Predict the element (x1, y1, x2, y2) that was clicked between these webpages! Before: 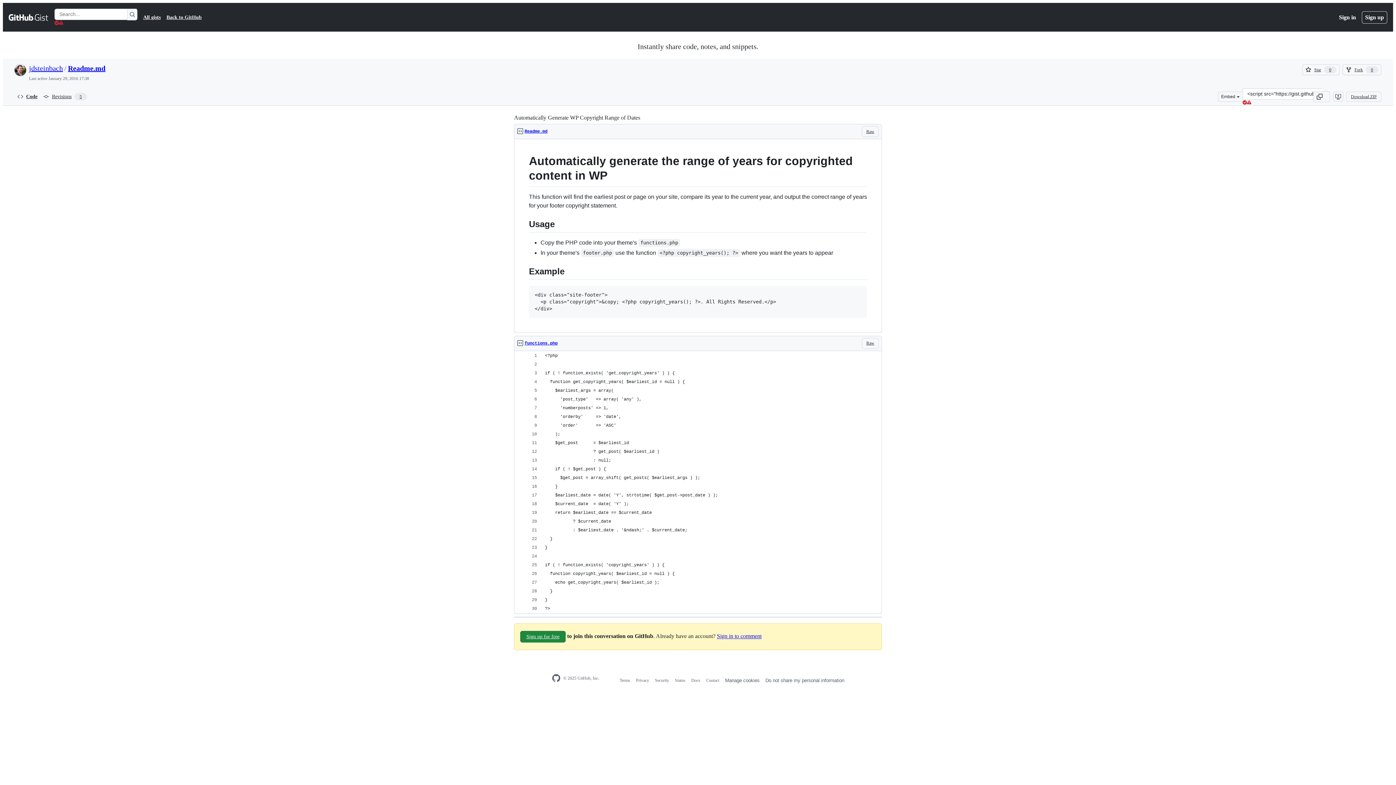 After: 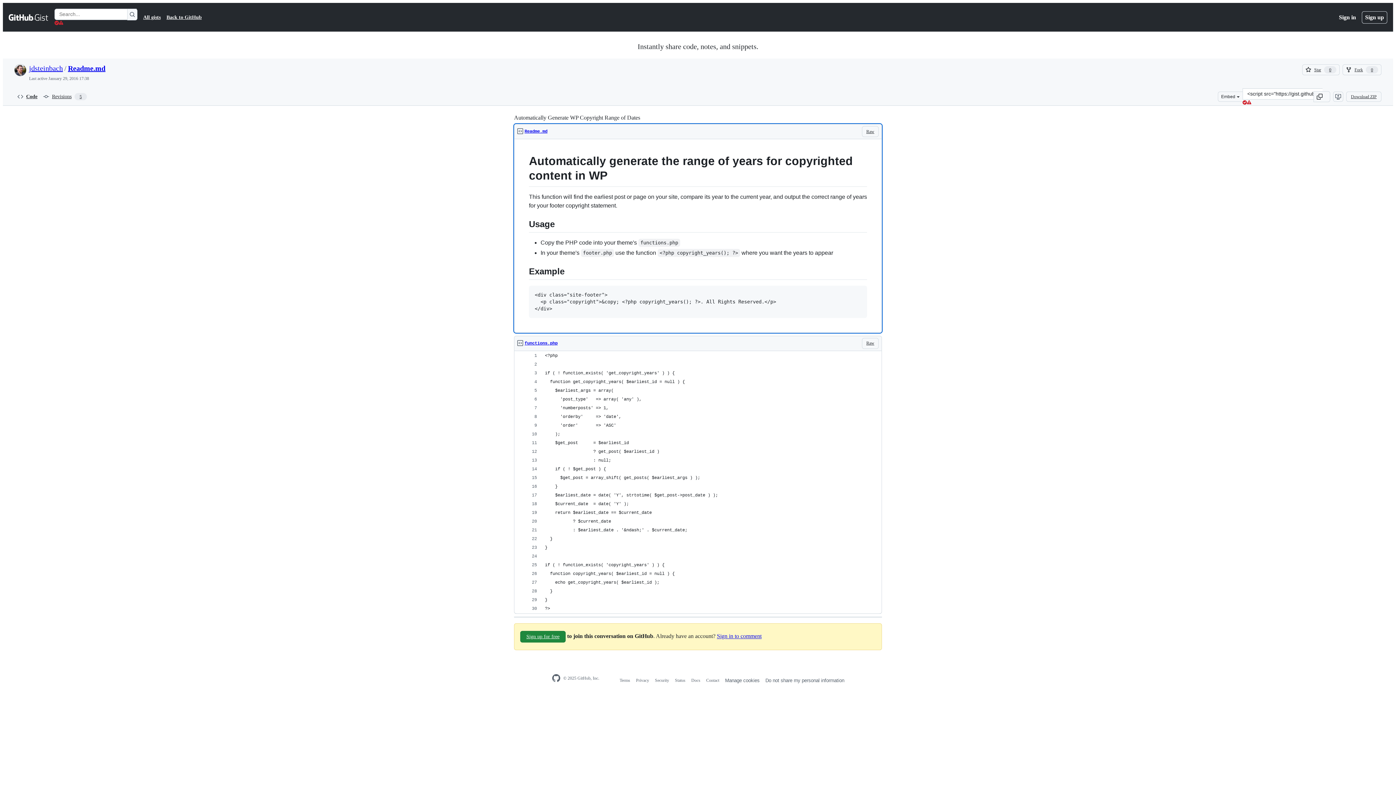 Action: bbox: (524, 125, 547, 137) label: Readme.md